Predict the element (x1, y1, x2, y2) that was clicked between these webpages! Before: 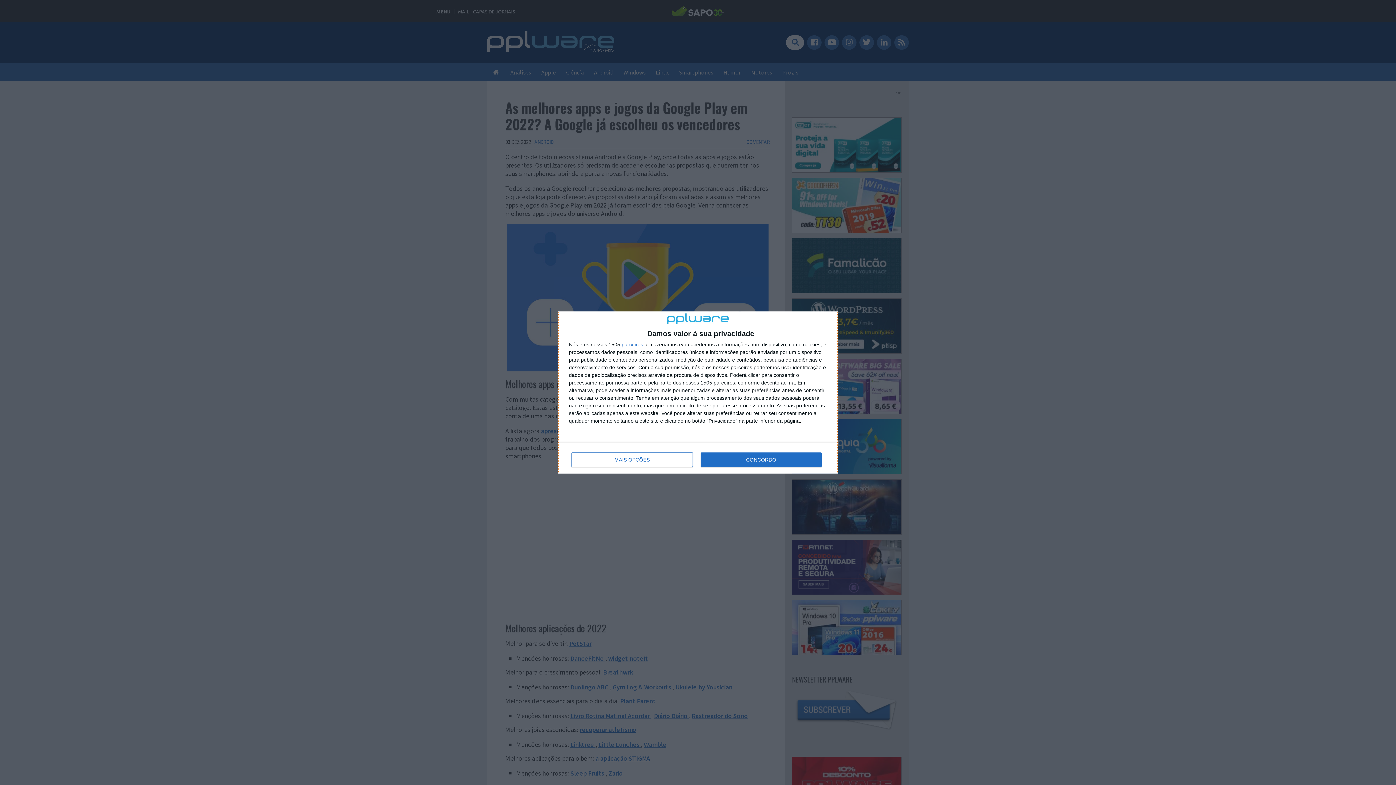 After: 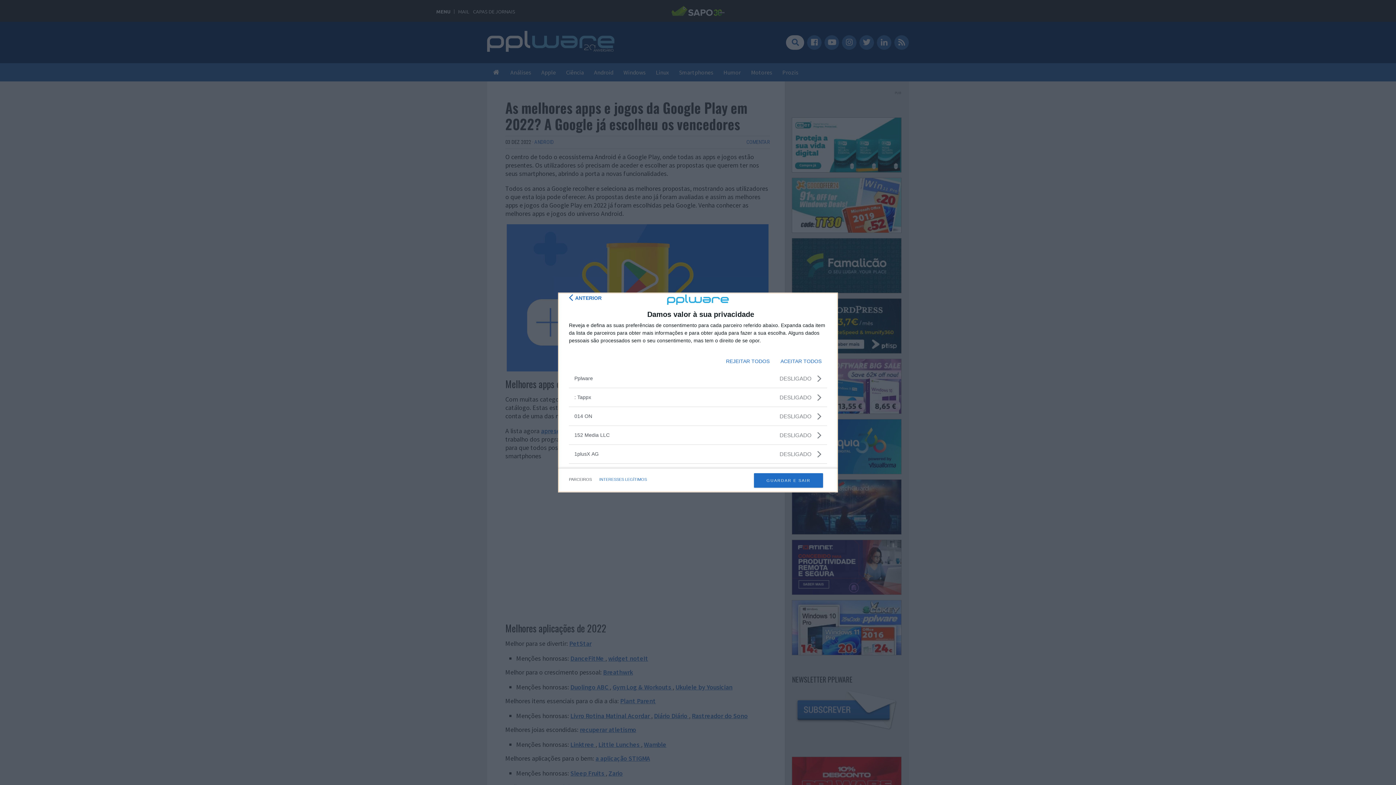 Action: label: parceiros bbox: (621, 342, 643, 347)